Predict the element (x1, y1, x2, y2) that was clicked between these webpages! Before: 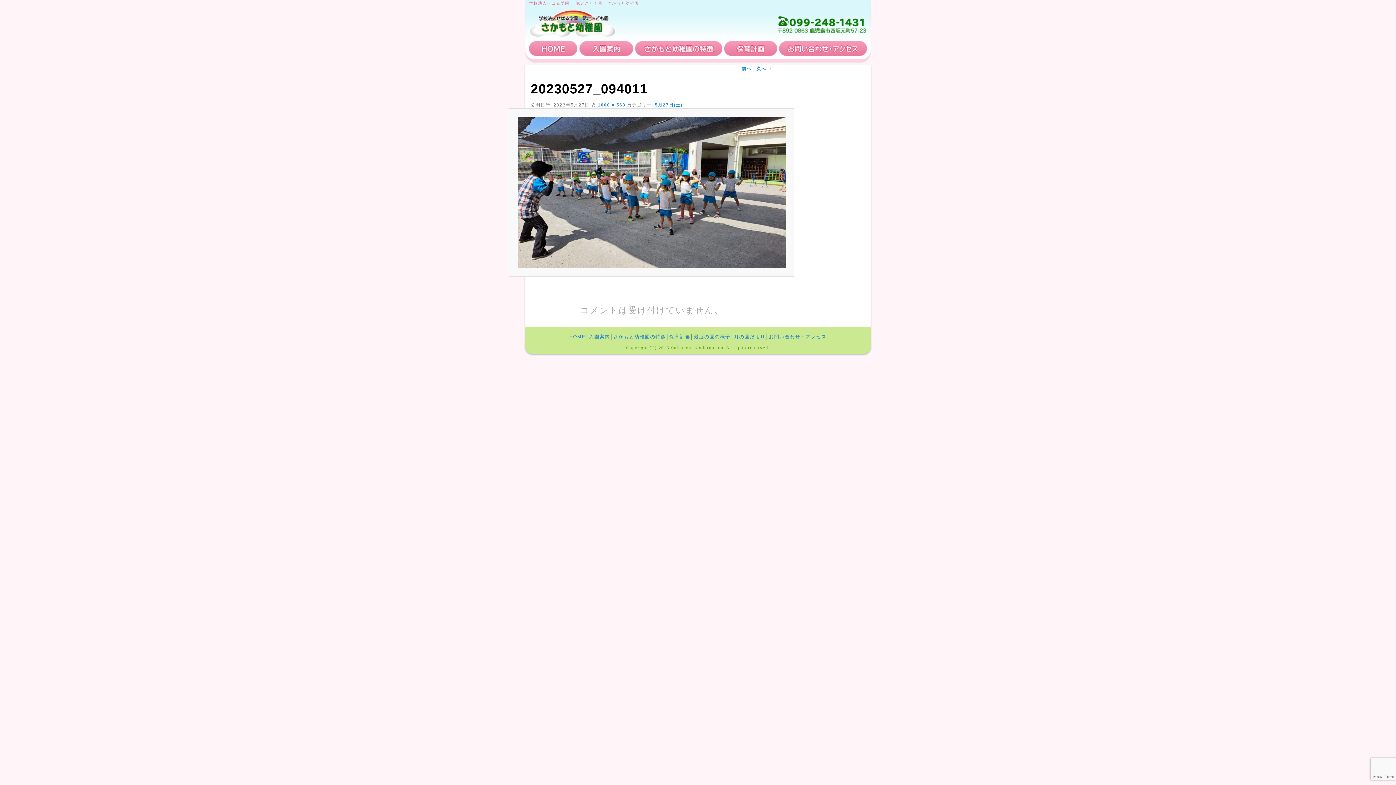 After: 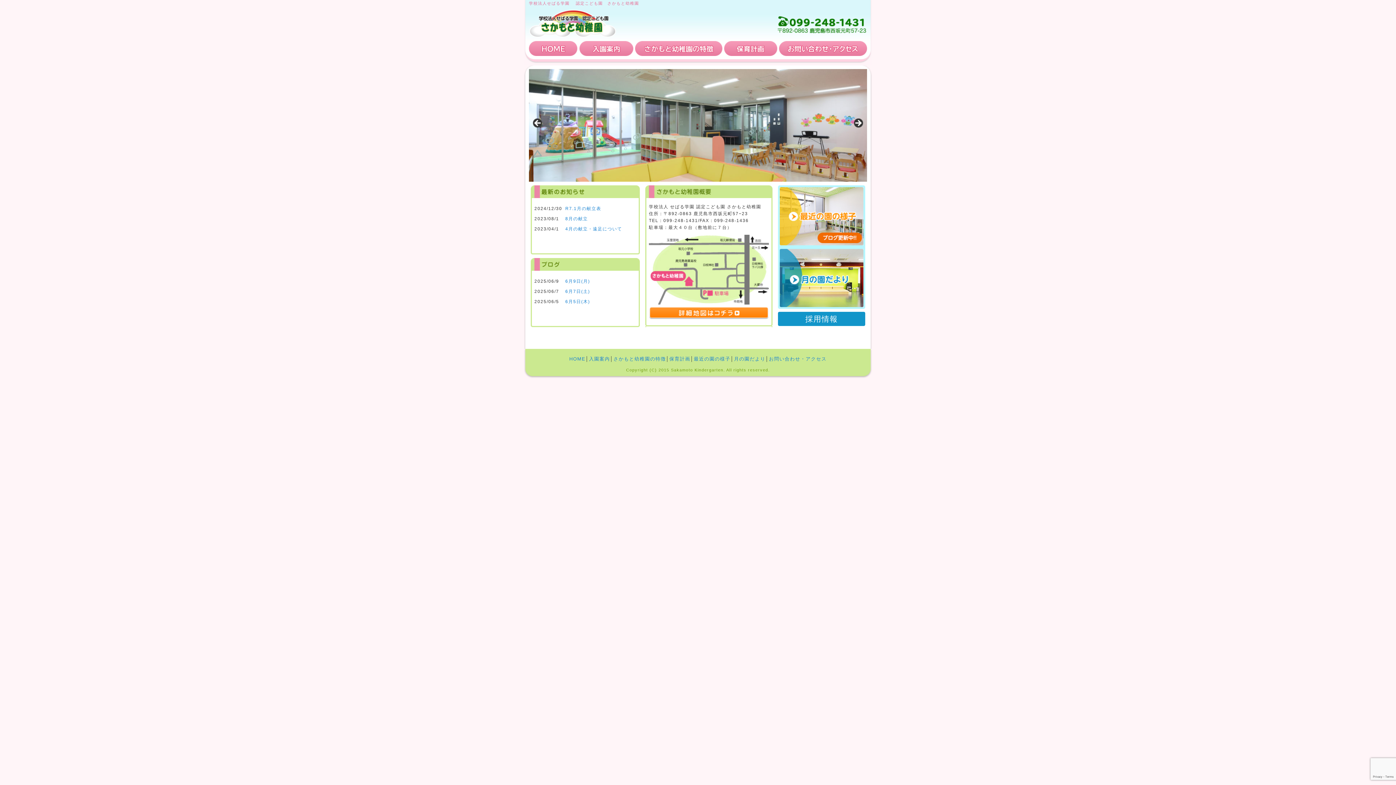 Action: label: HOME bbox: (529, 41, 577, 56)